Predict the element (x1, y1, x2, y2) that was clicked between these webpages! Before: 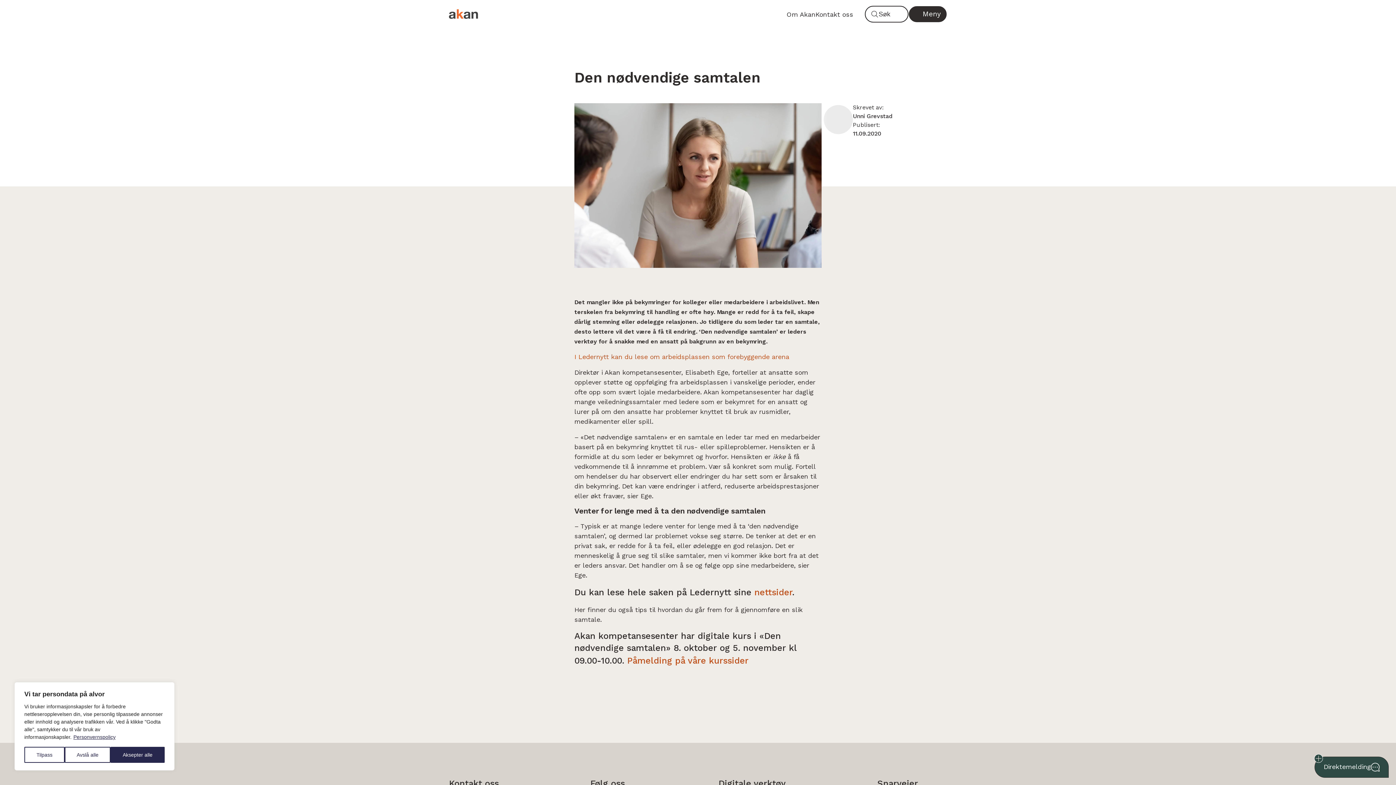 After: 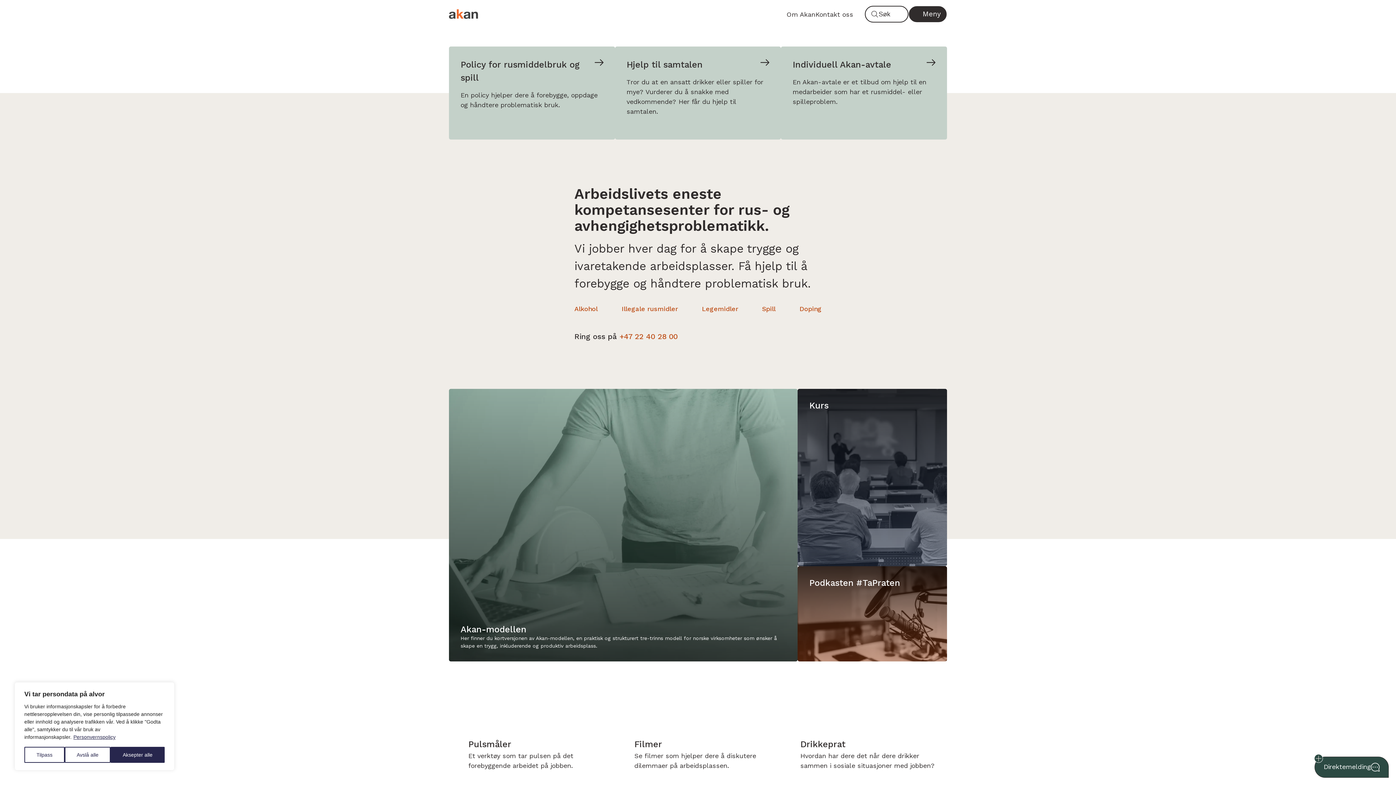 Action: bbox: (449, 7, 478, 20)